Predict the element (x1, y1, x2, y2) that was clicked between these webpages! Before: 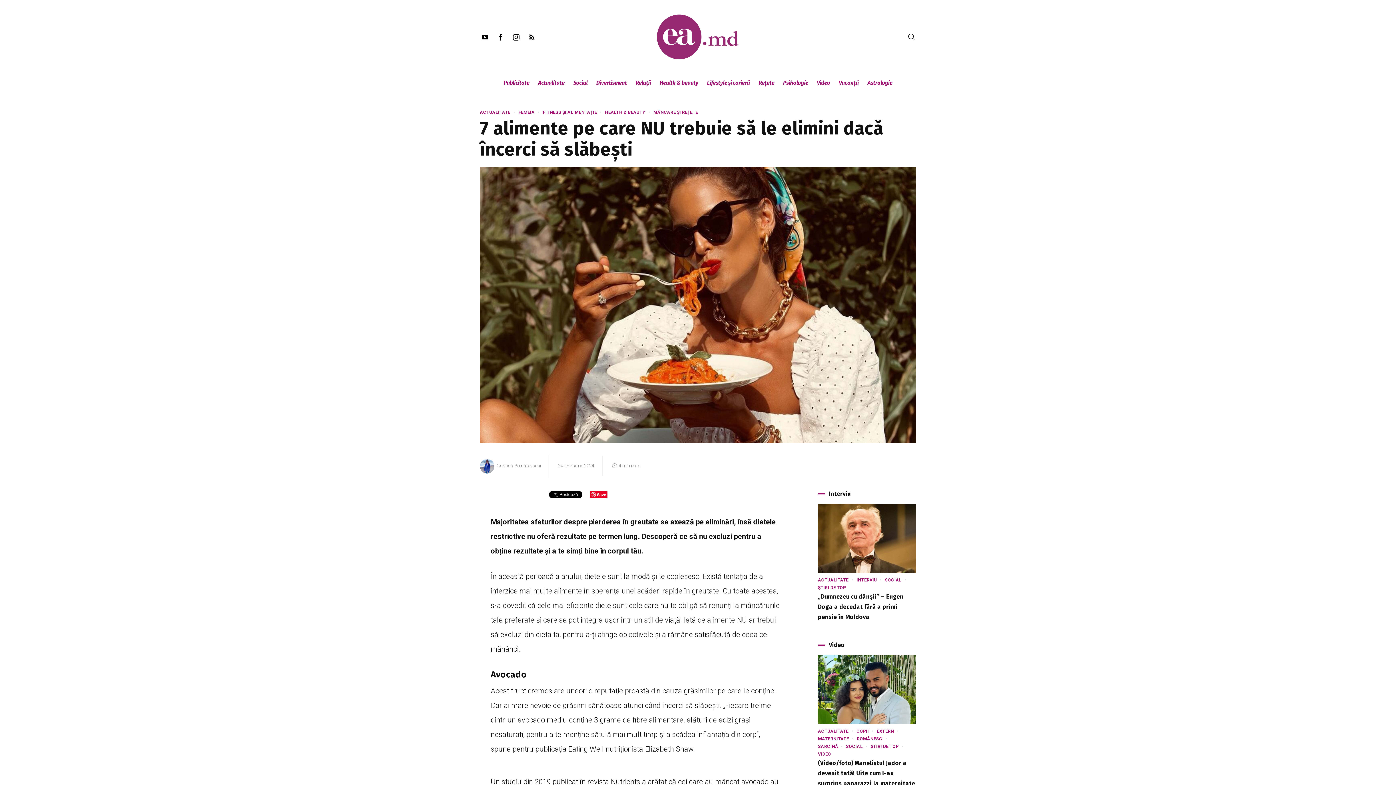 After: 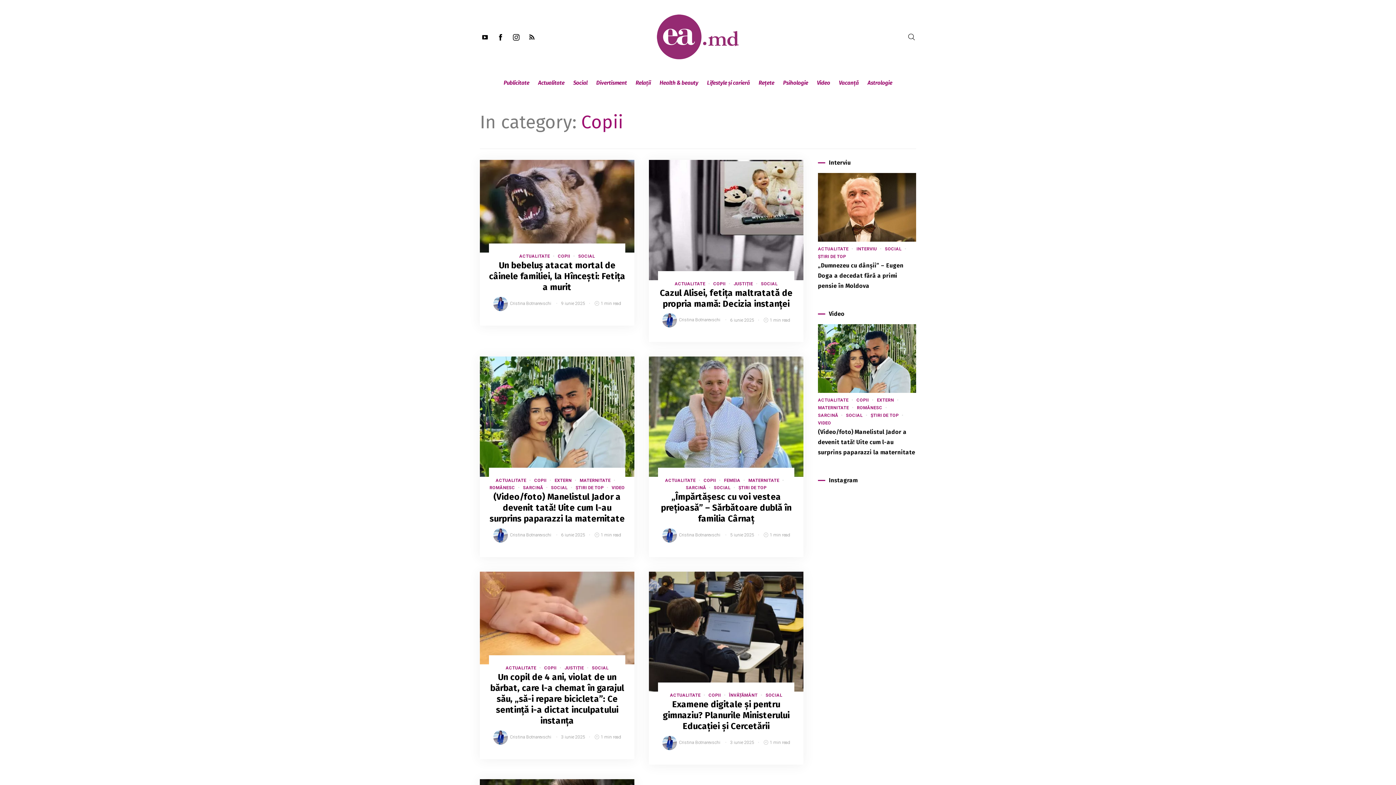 Action: label: COPII bbox: (856, 698, 869, 703)